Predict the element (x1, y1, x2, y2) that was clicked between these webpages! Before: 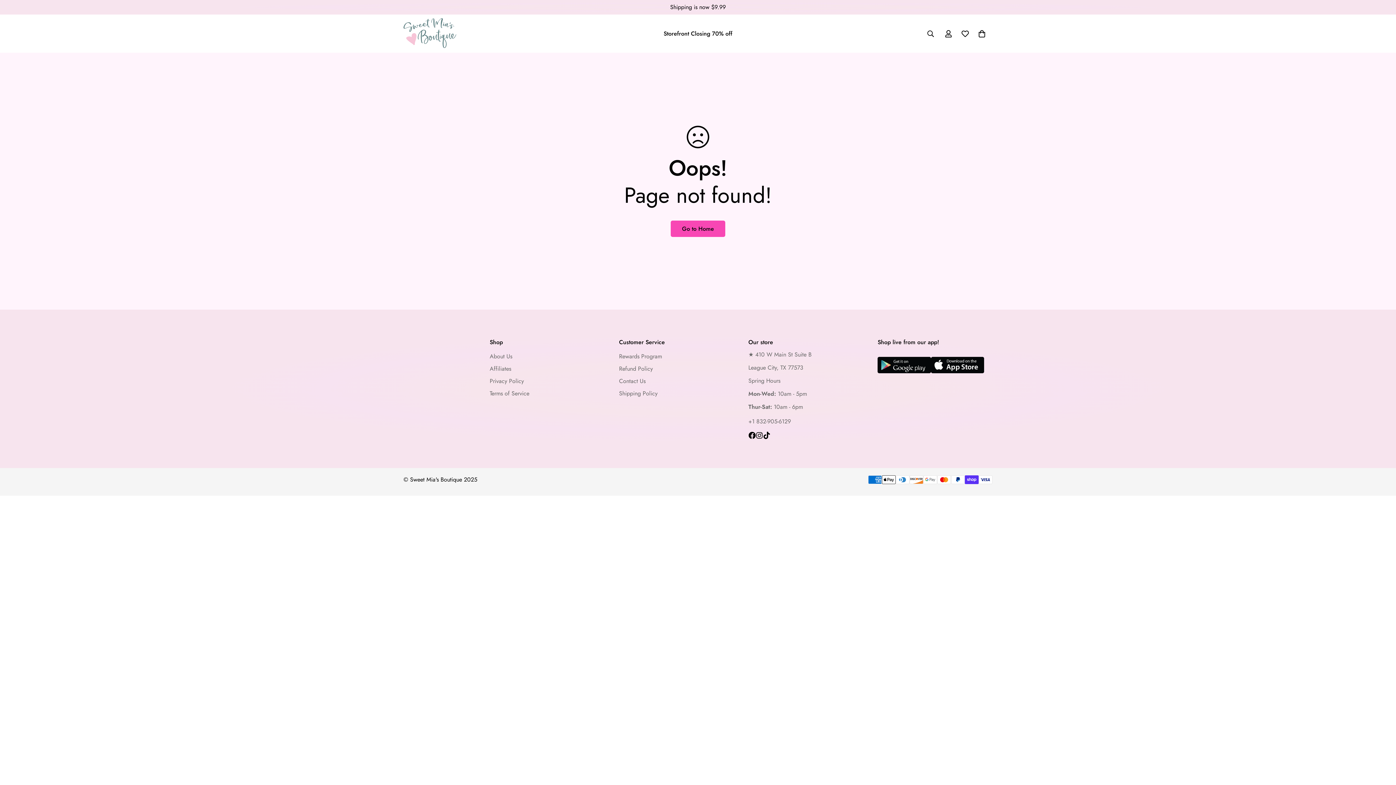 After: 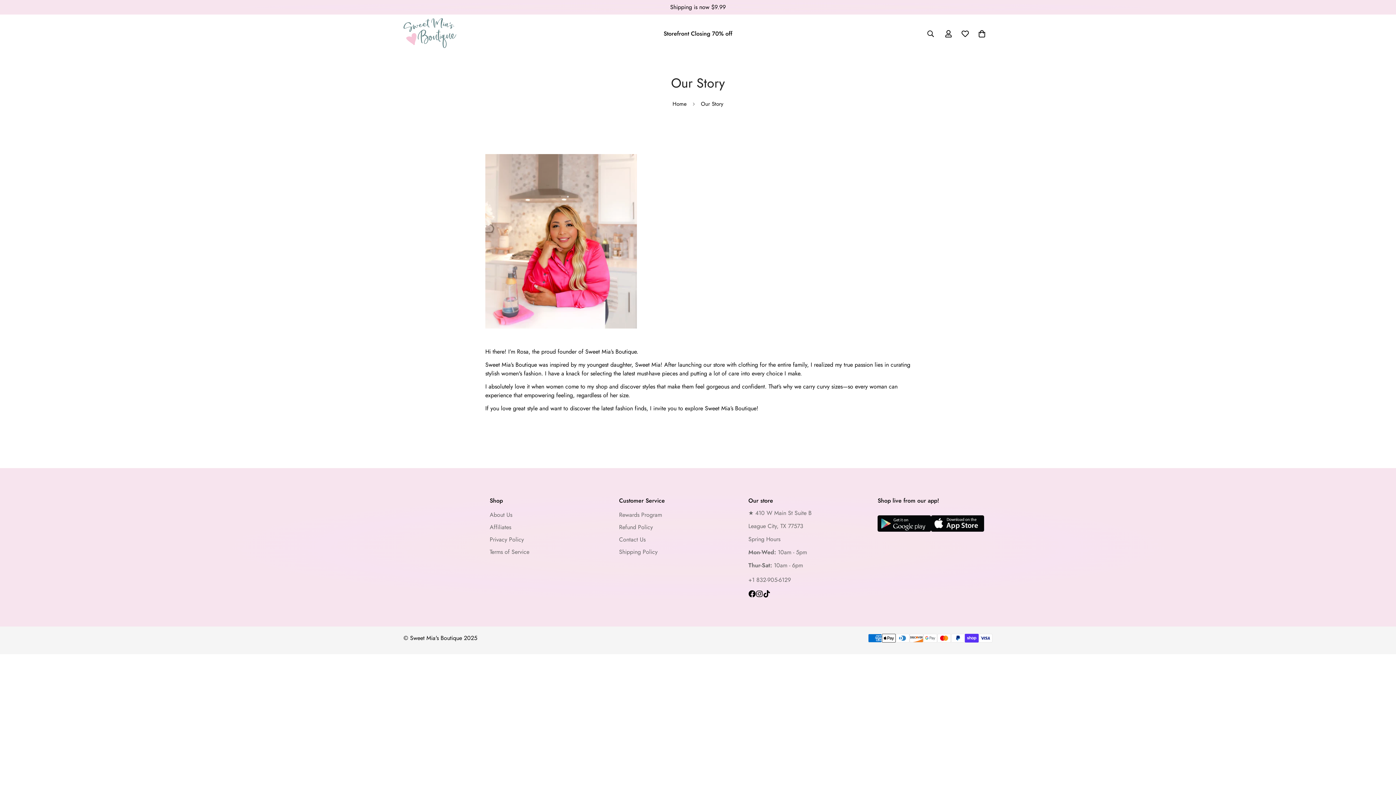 Action: label: About Us bbox: (489, 352, 512, 360)